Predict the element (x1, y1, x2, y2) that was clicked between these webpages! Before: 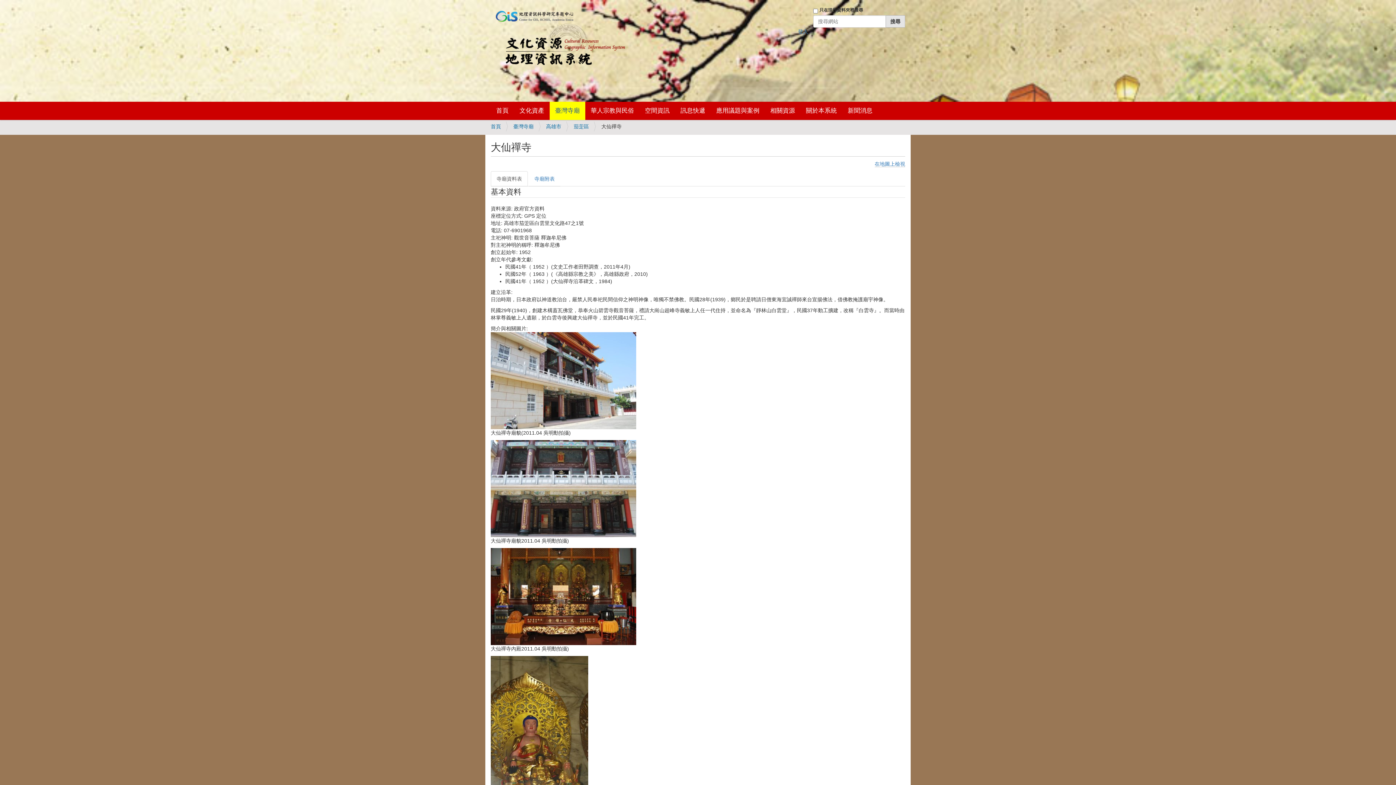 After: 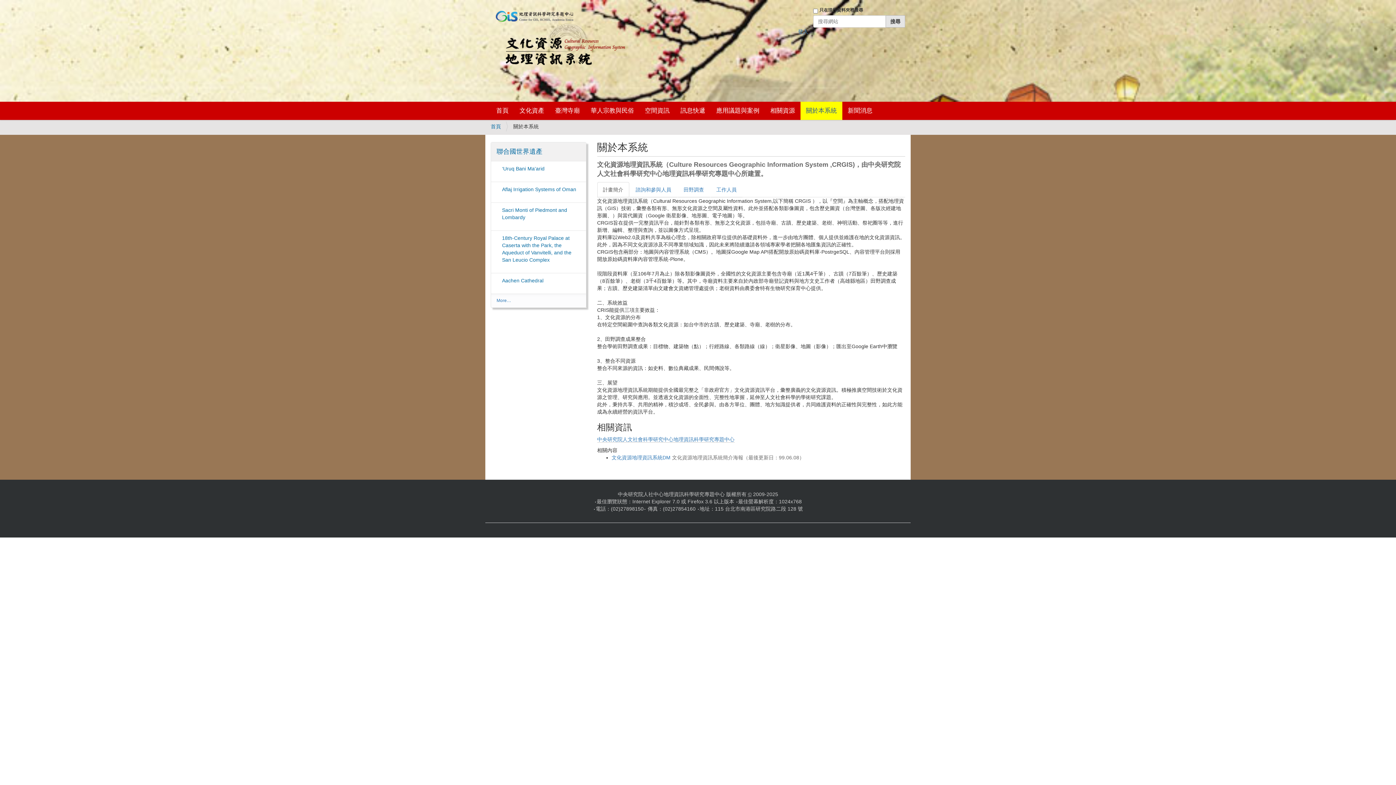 Action: label: 關於本系統 bbox: (800, 101, 842, 120)